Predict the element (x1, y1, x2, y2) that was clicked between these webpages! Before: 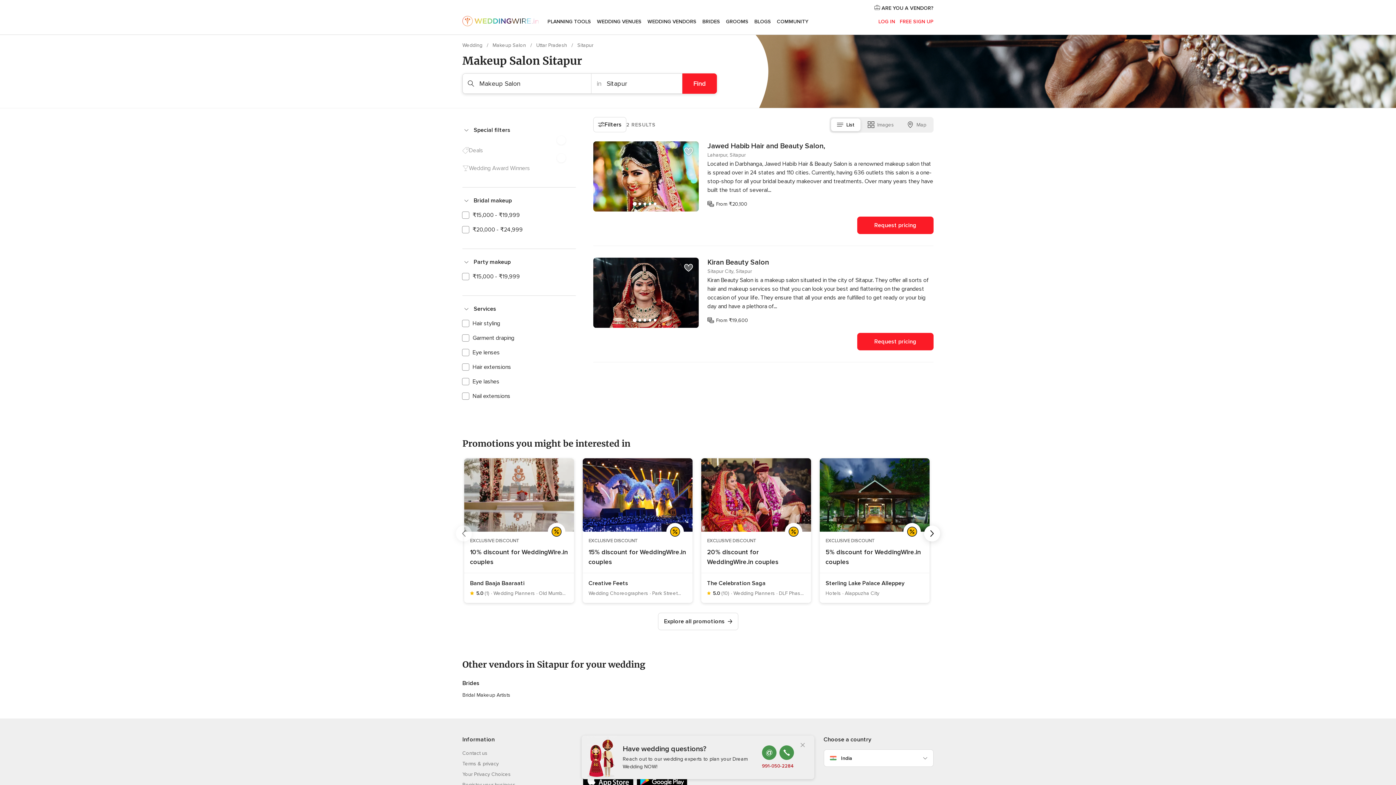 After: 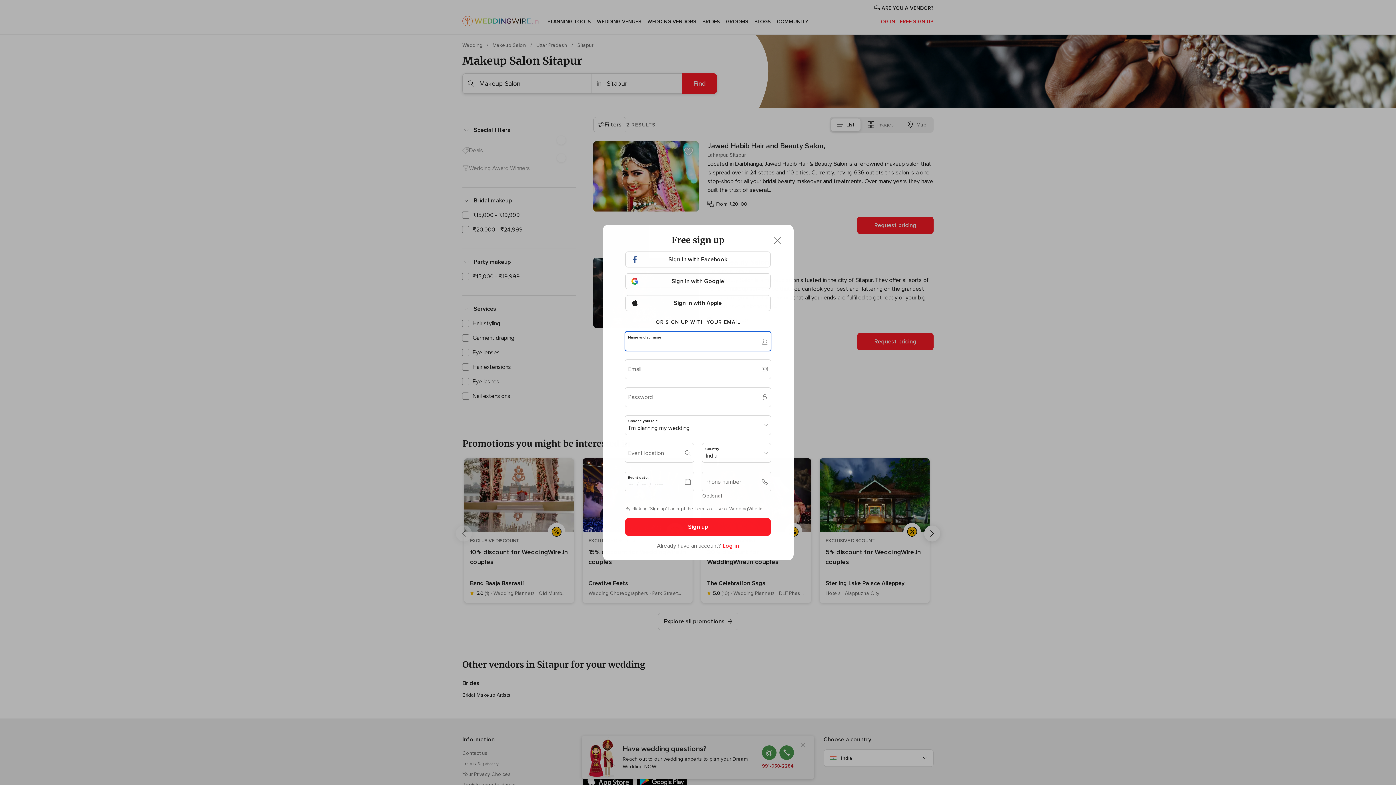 Action: bbox: (681, 144, 696, 158) label: Add vendor to Favourites